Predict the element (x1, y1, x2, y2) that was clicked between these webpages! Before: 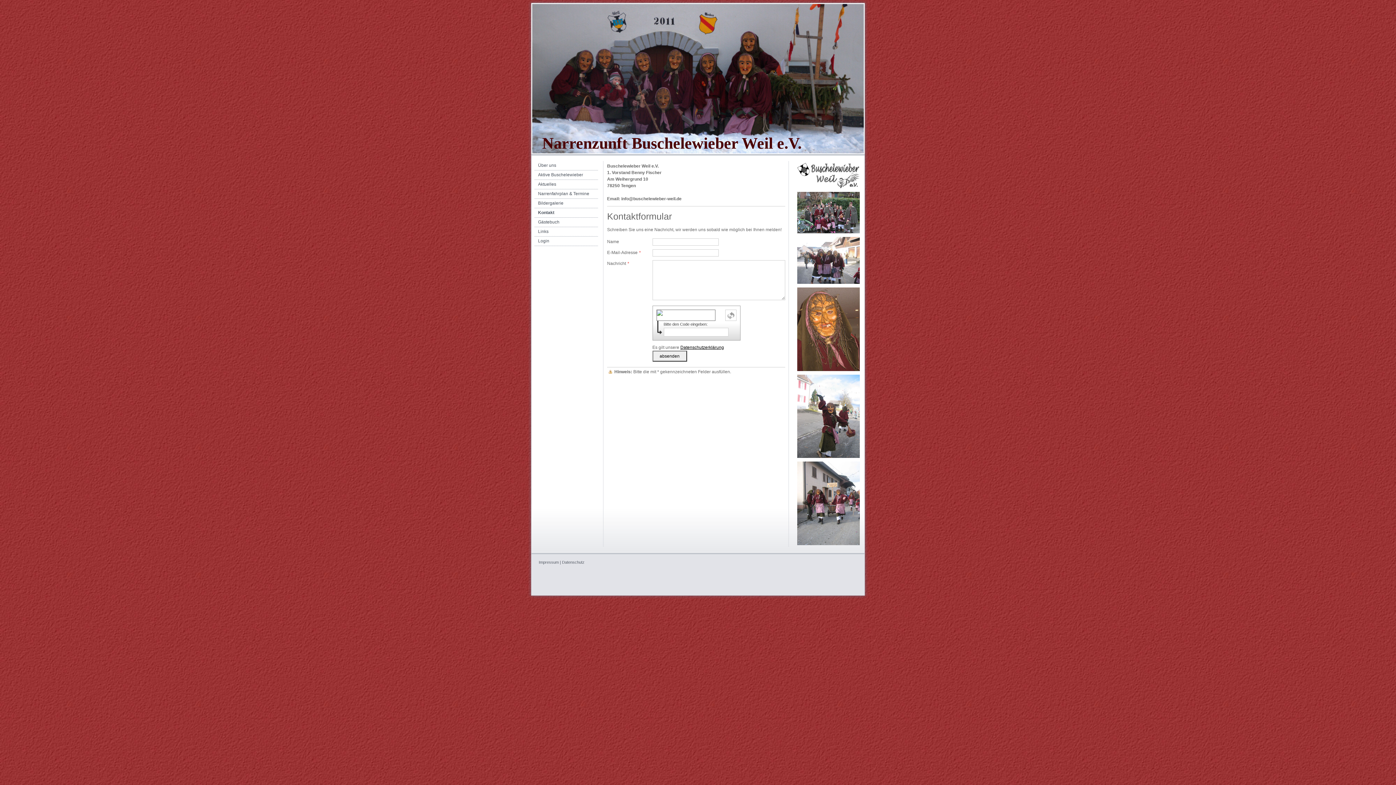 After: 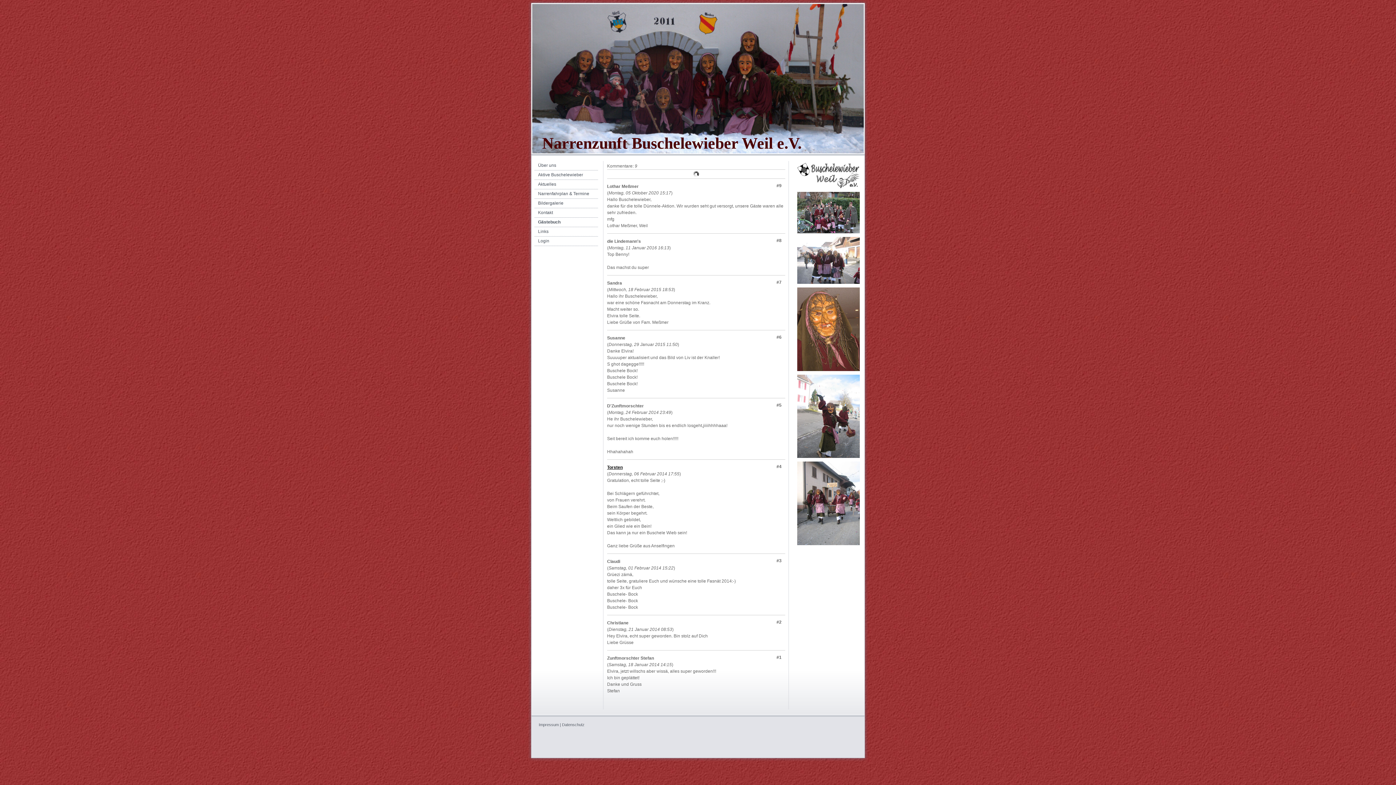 Action: label: Gästebuch bbox: (534, 217, 598, 227)